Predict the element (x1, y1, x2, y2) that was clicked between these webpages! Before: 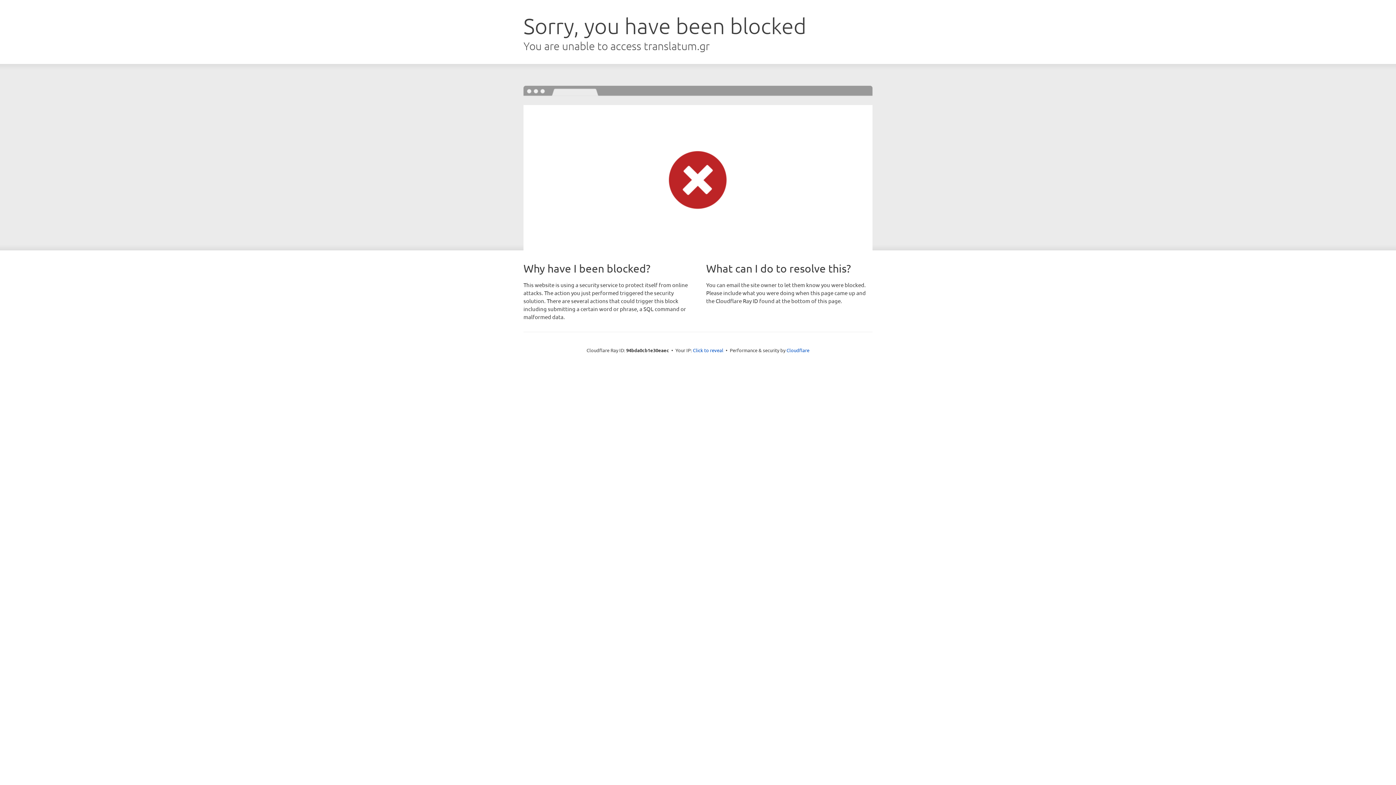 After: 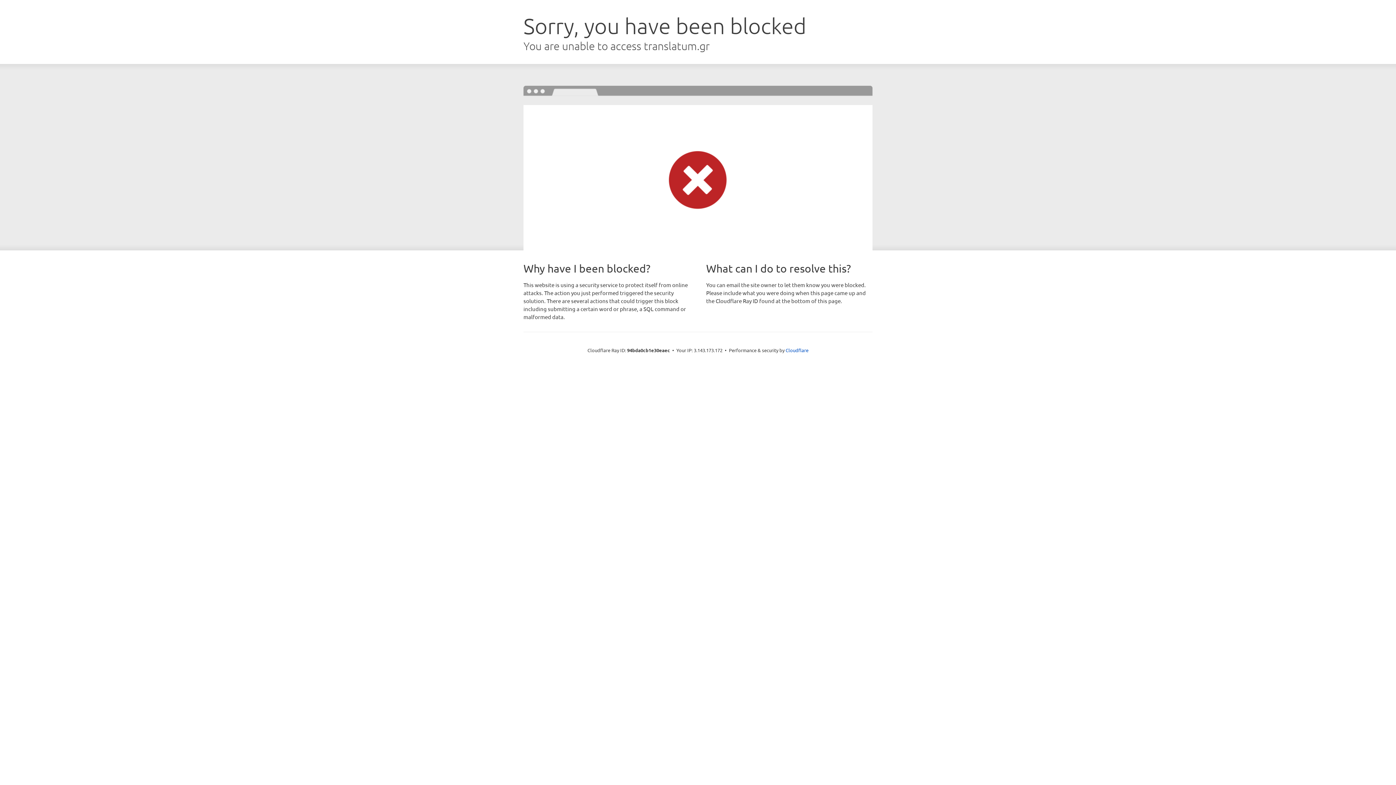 Action: label: Click to reveal bbox: (693, 346, 723, 353)